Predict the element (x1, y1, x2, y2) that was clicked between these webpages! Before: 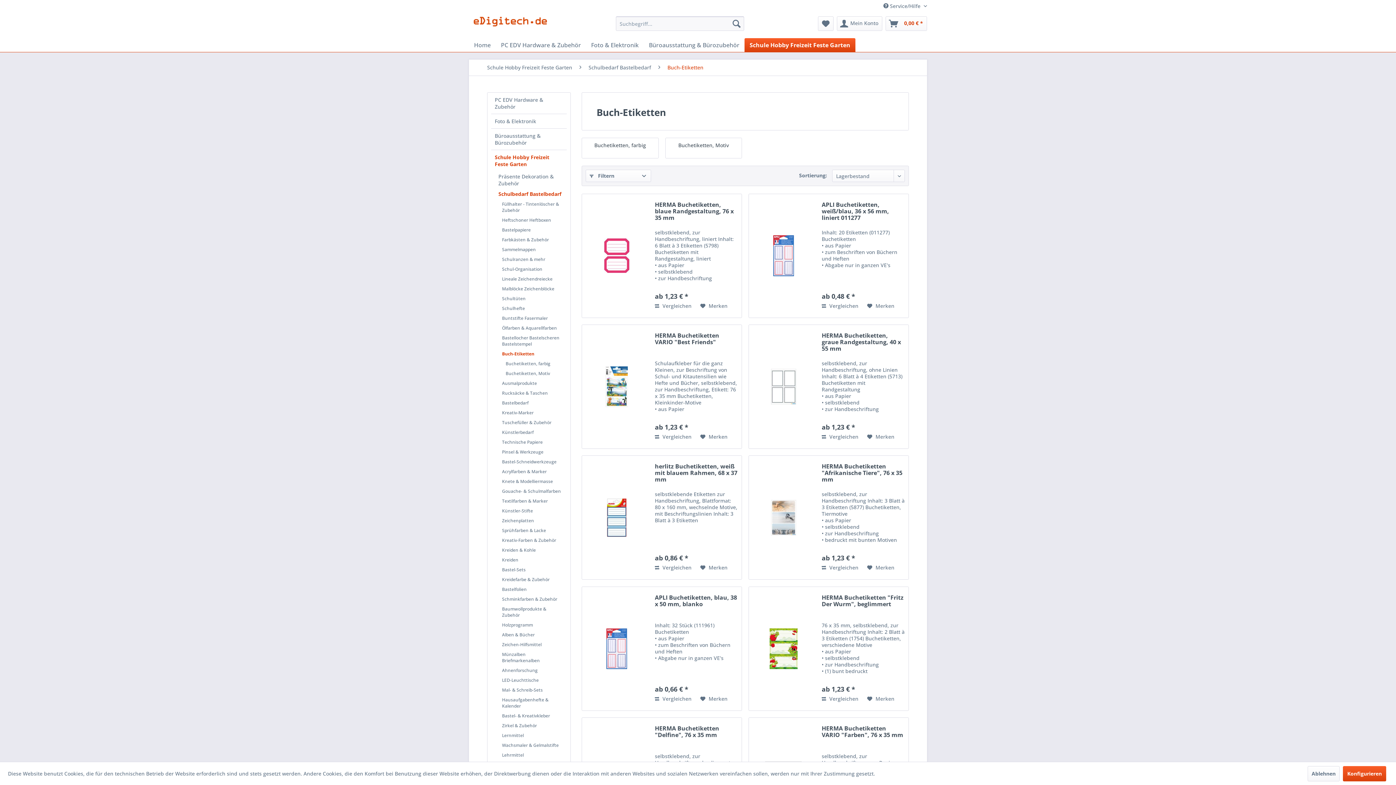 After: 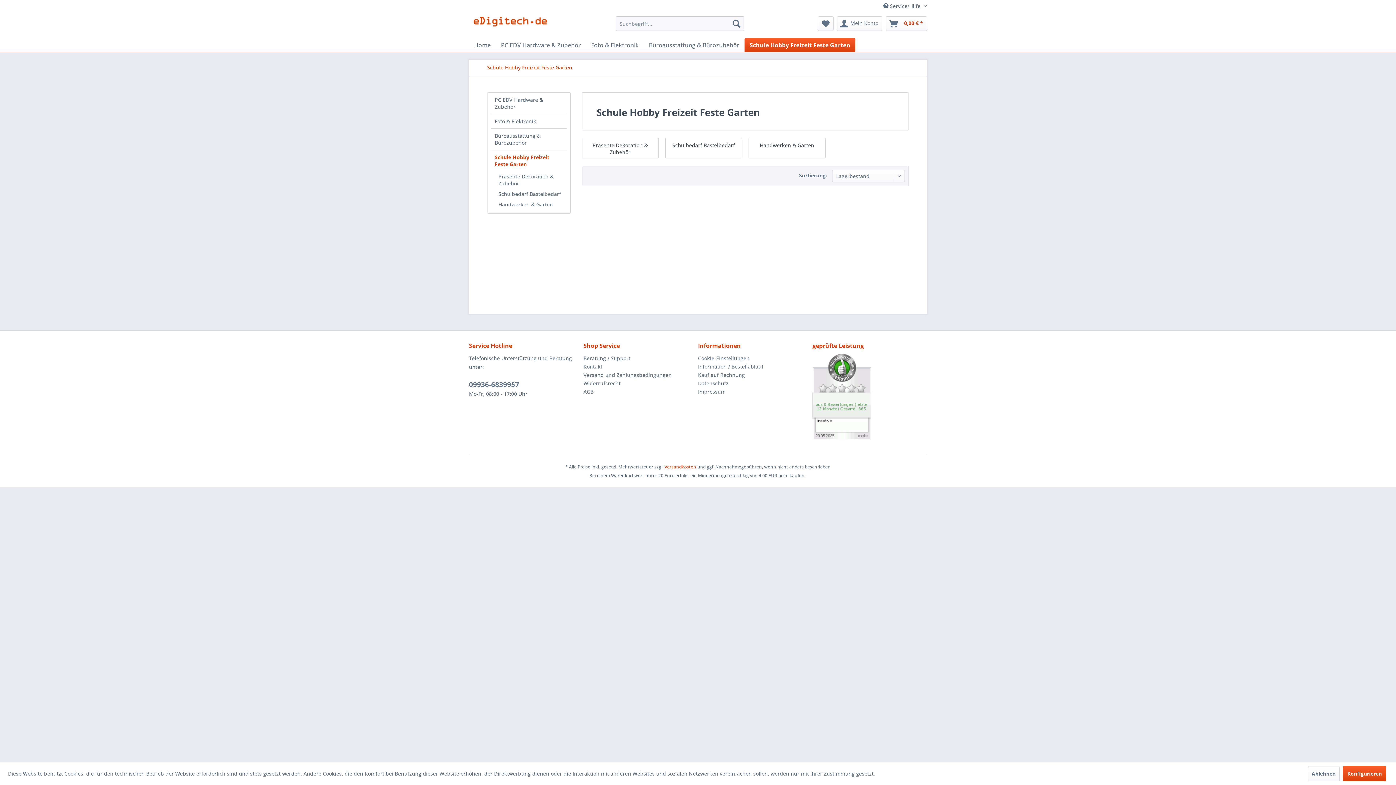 Action: bbox: (483, 59, 576, 75) label: Schule Hobby Freizeit Feste Garten